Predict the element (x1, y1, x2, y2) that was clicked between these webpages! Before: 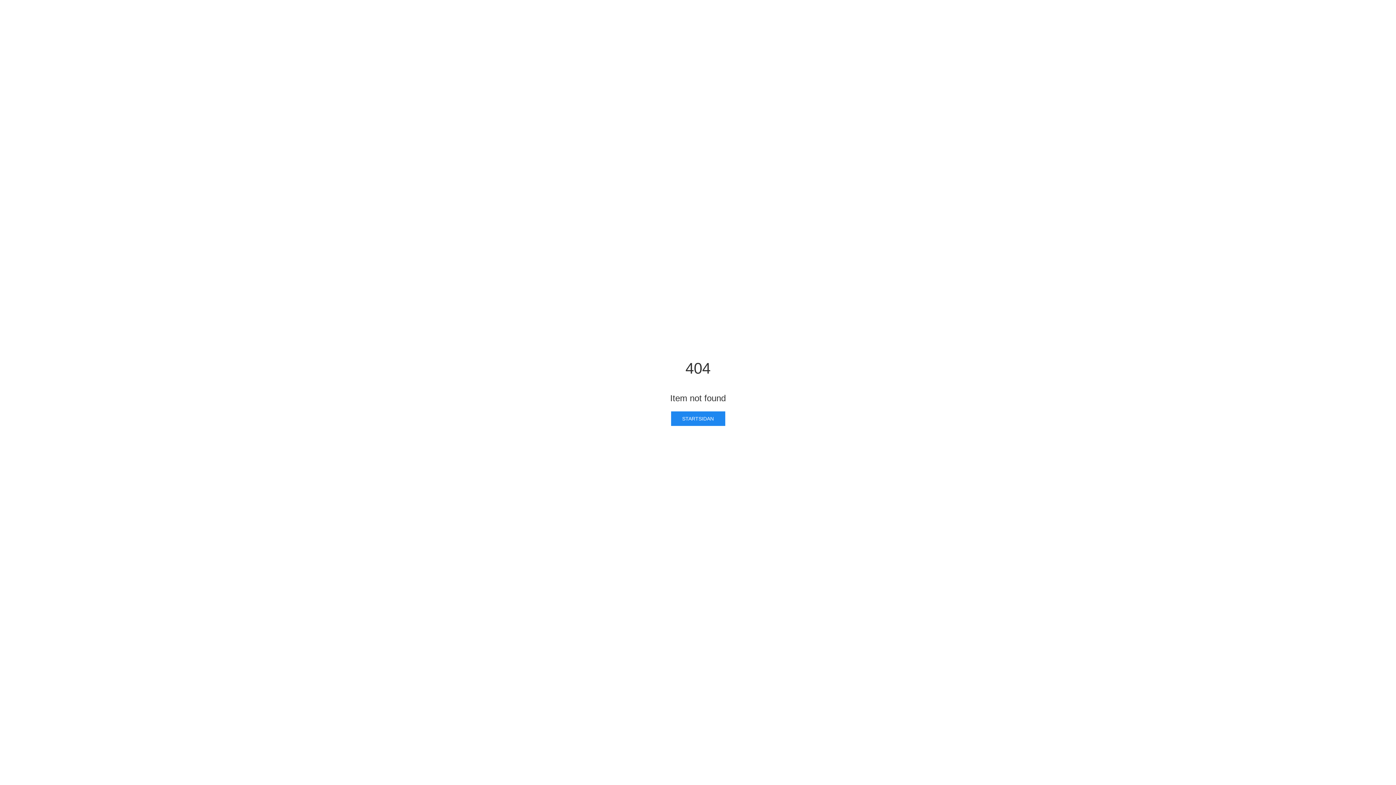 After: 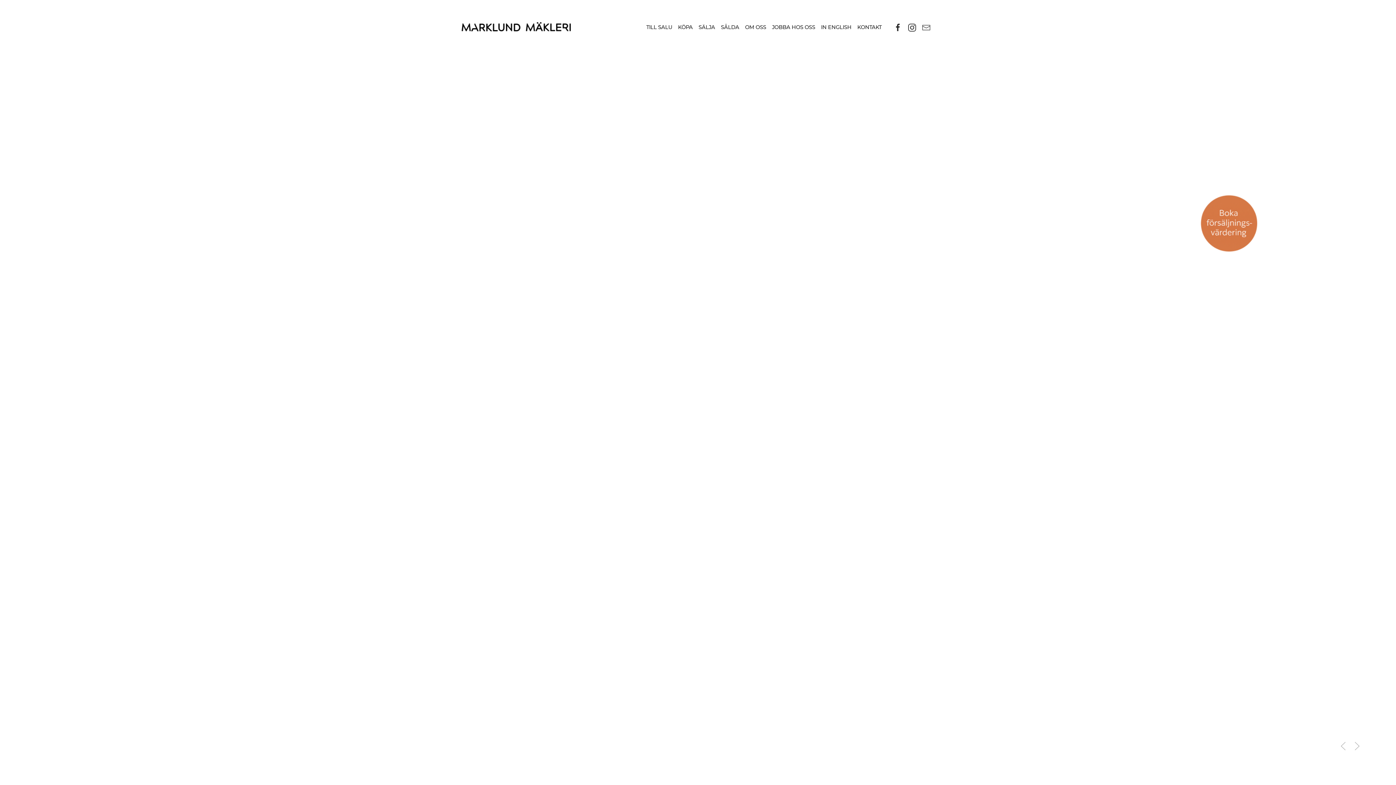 Action: label: STARTSIDAN bbox: (671, 411, 725, 426)